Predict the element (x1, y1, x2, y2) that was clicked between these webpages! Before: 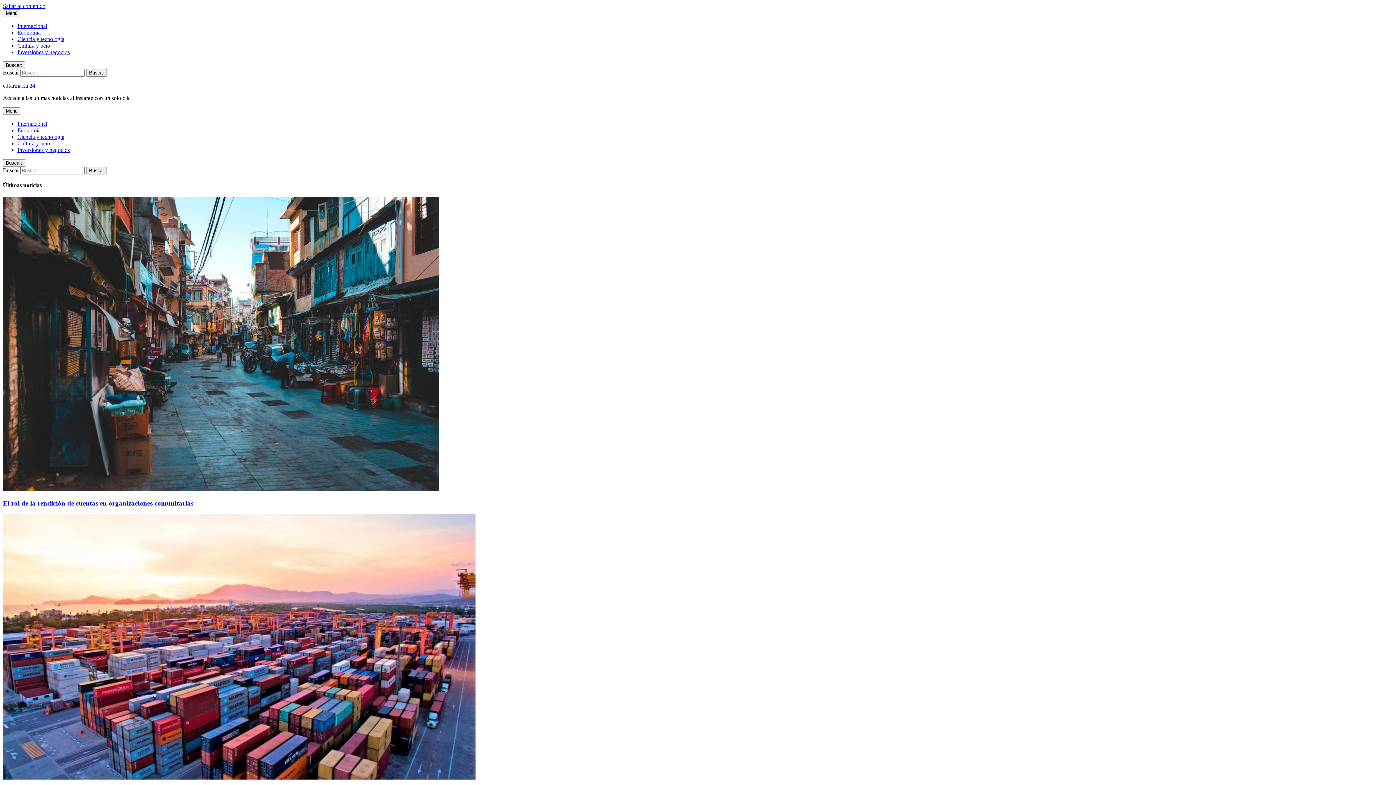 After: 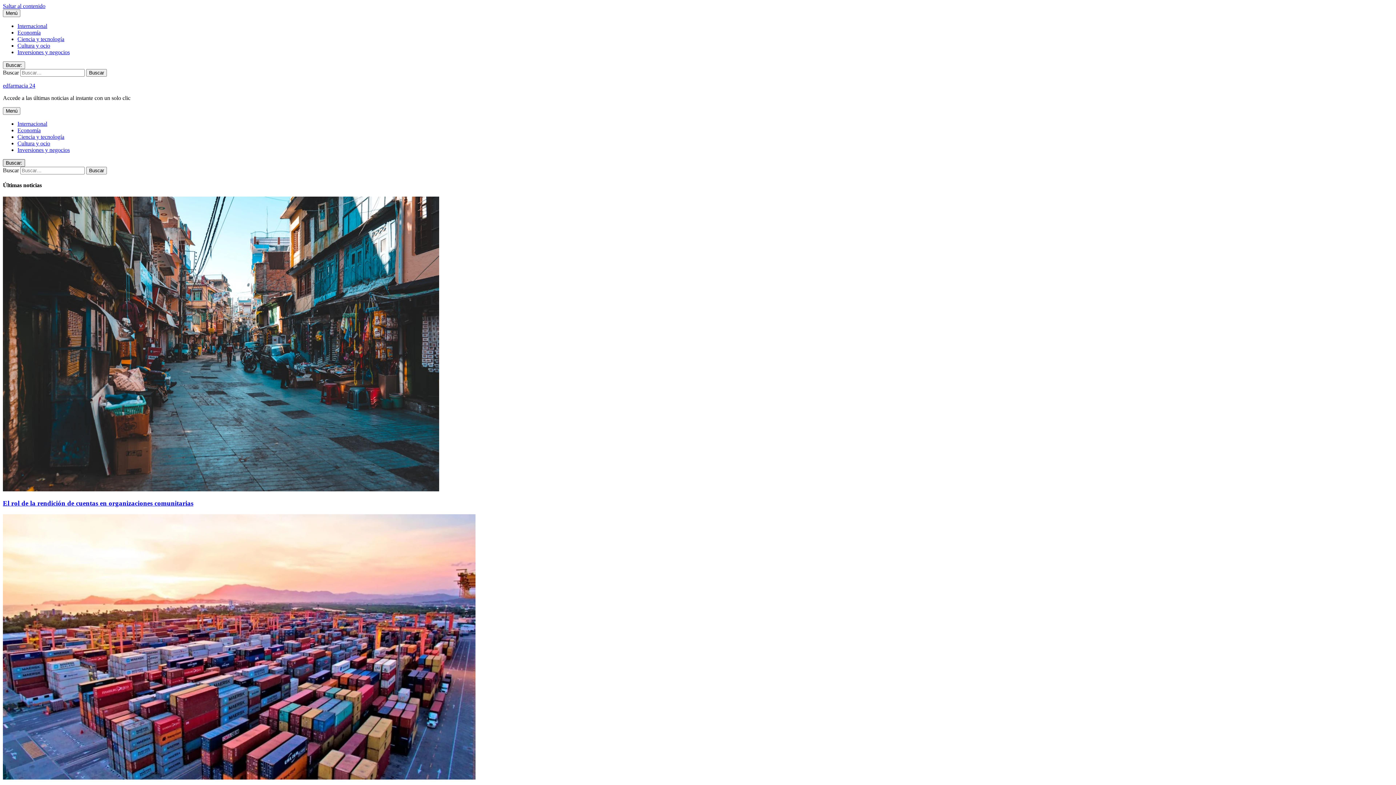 Action: label: Buscar: bbox: (2, 159, 25, 166)